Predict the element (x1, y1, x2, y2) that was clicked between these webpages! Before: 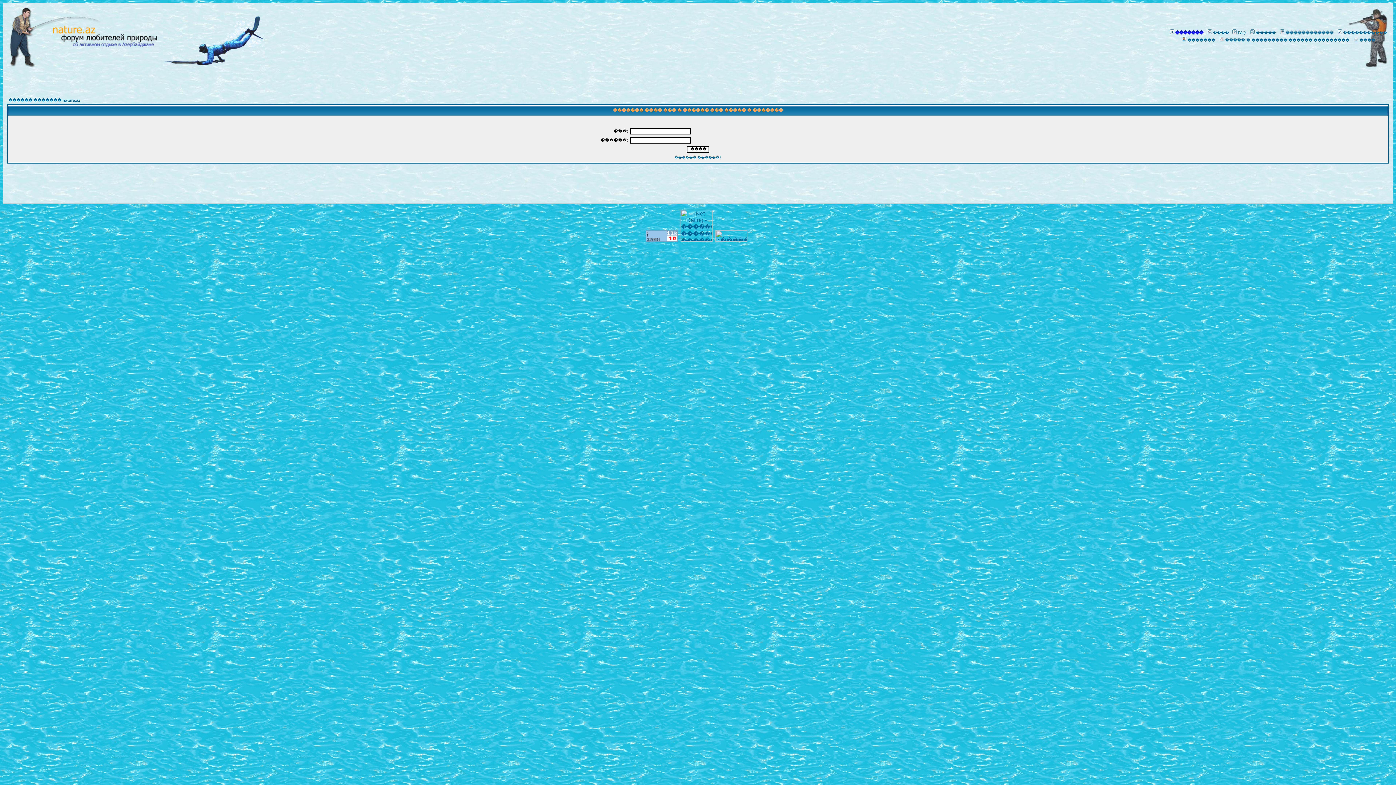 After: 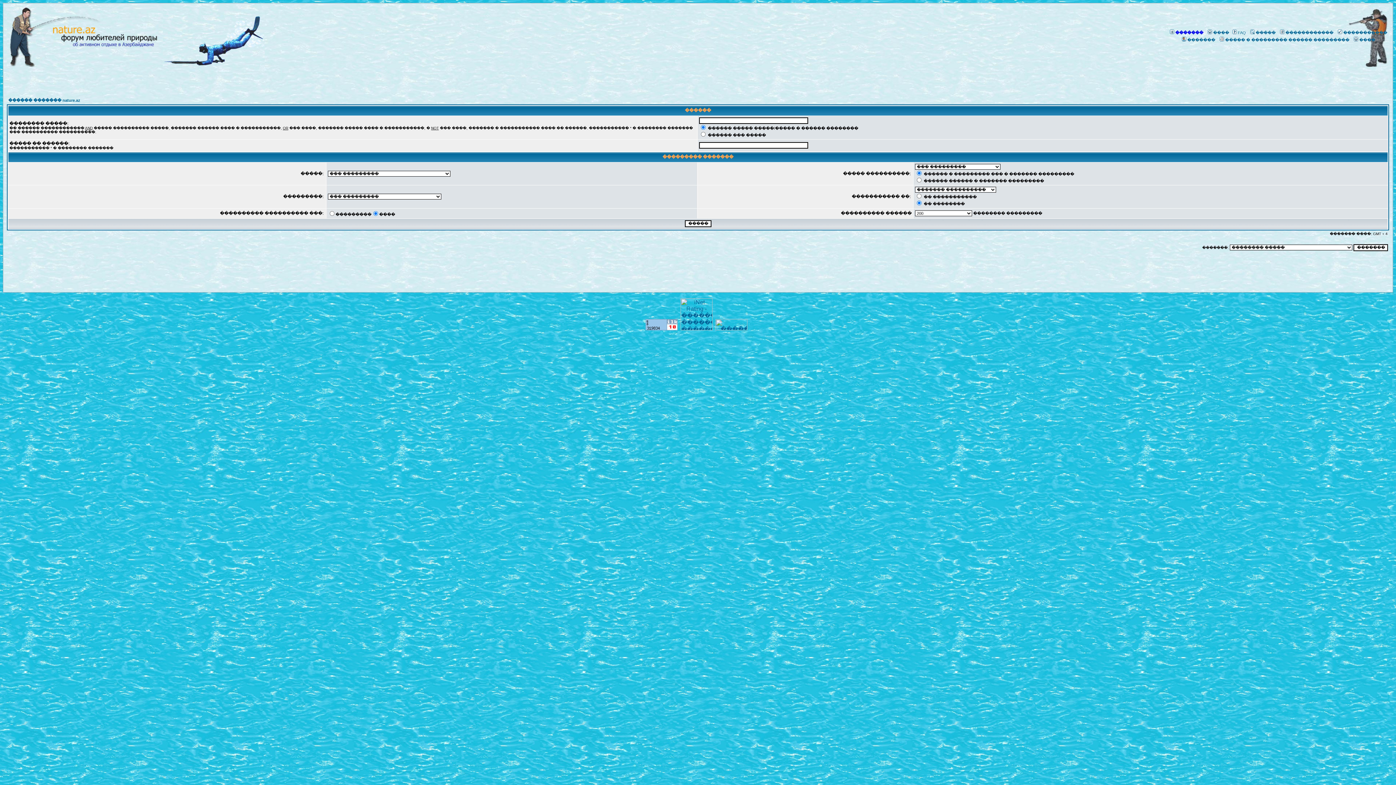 Action: label: ����� bbox: (1249, 30, 1276, 34)